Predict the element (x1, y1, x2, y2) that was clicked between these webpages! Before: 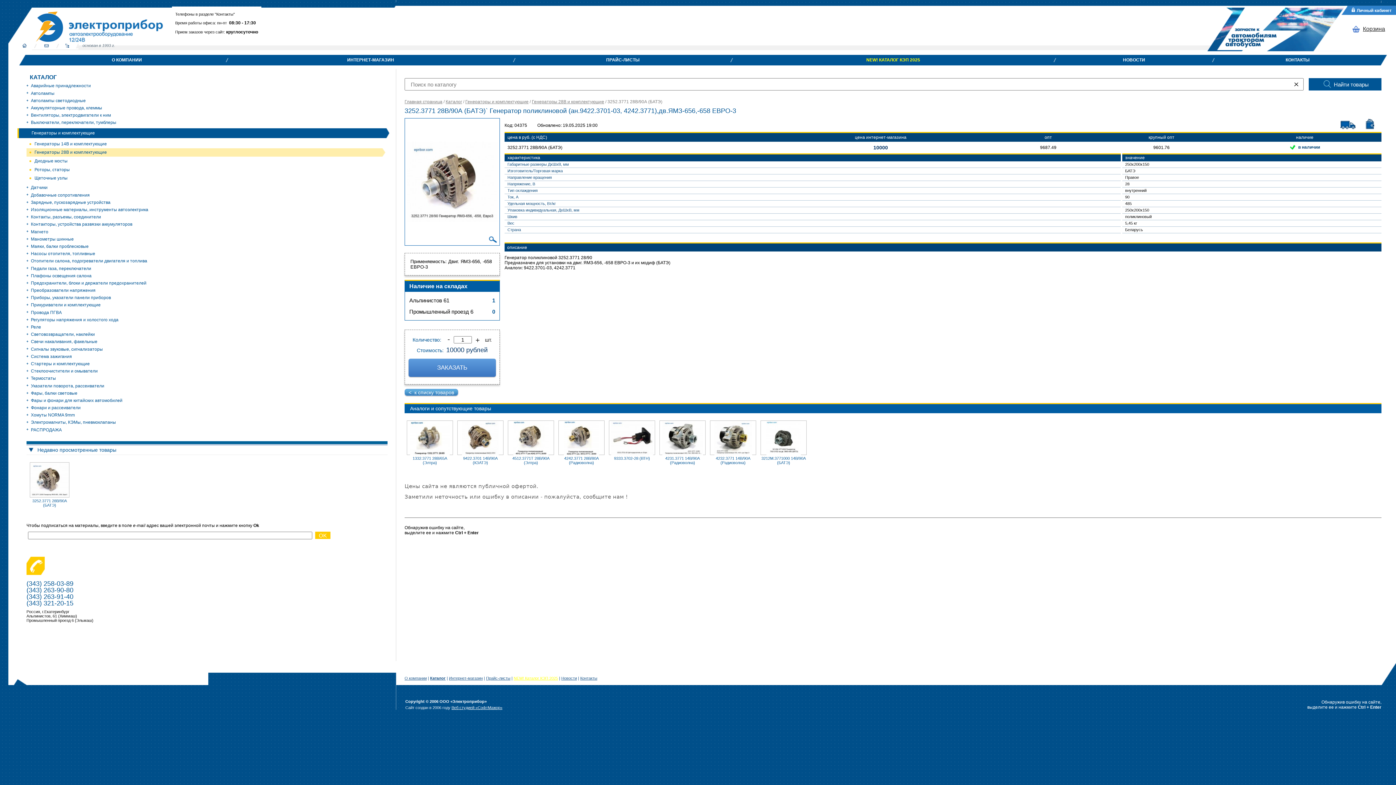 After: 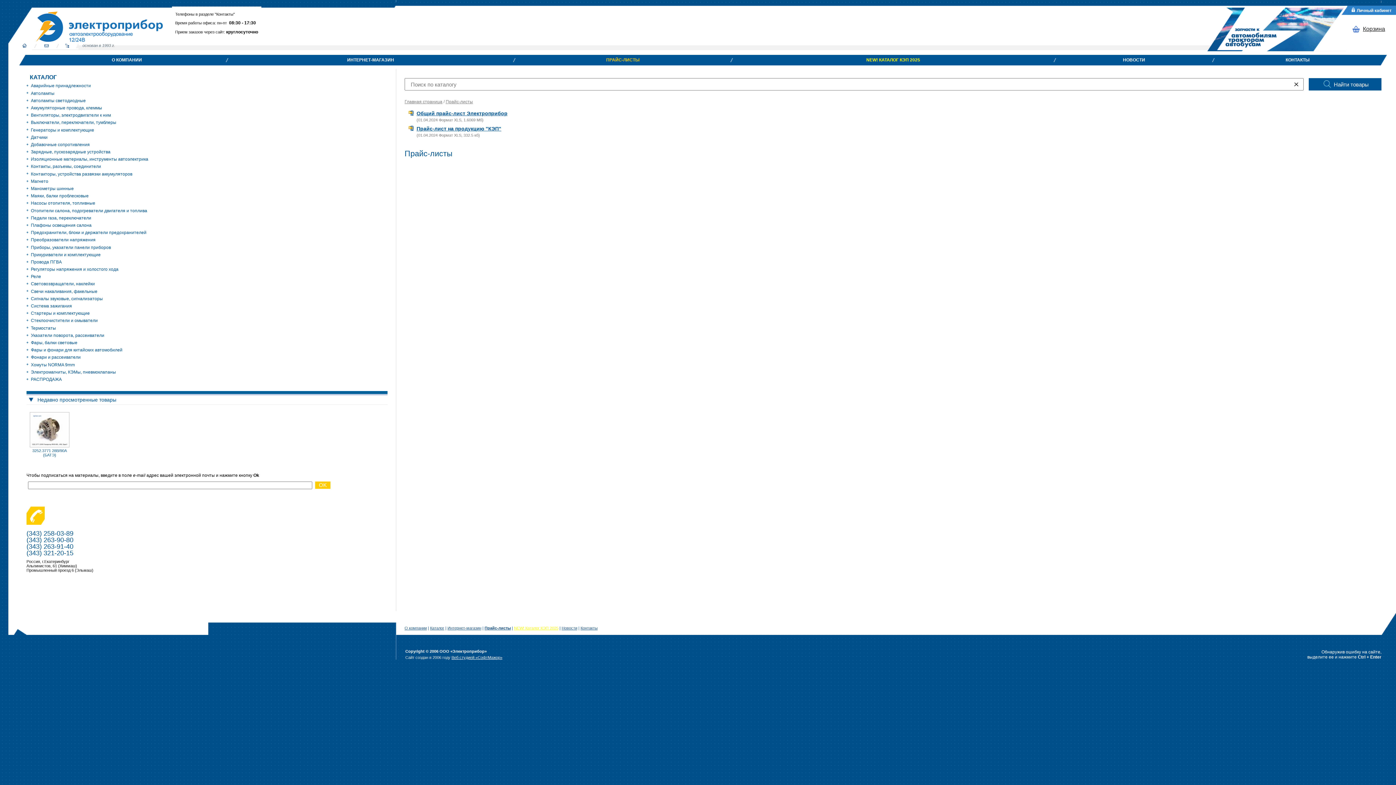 Action: bbox: (486, 676, 510, 680) label: Прайс-листы